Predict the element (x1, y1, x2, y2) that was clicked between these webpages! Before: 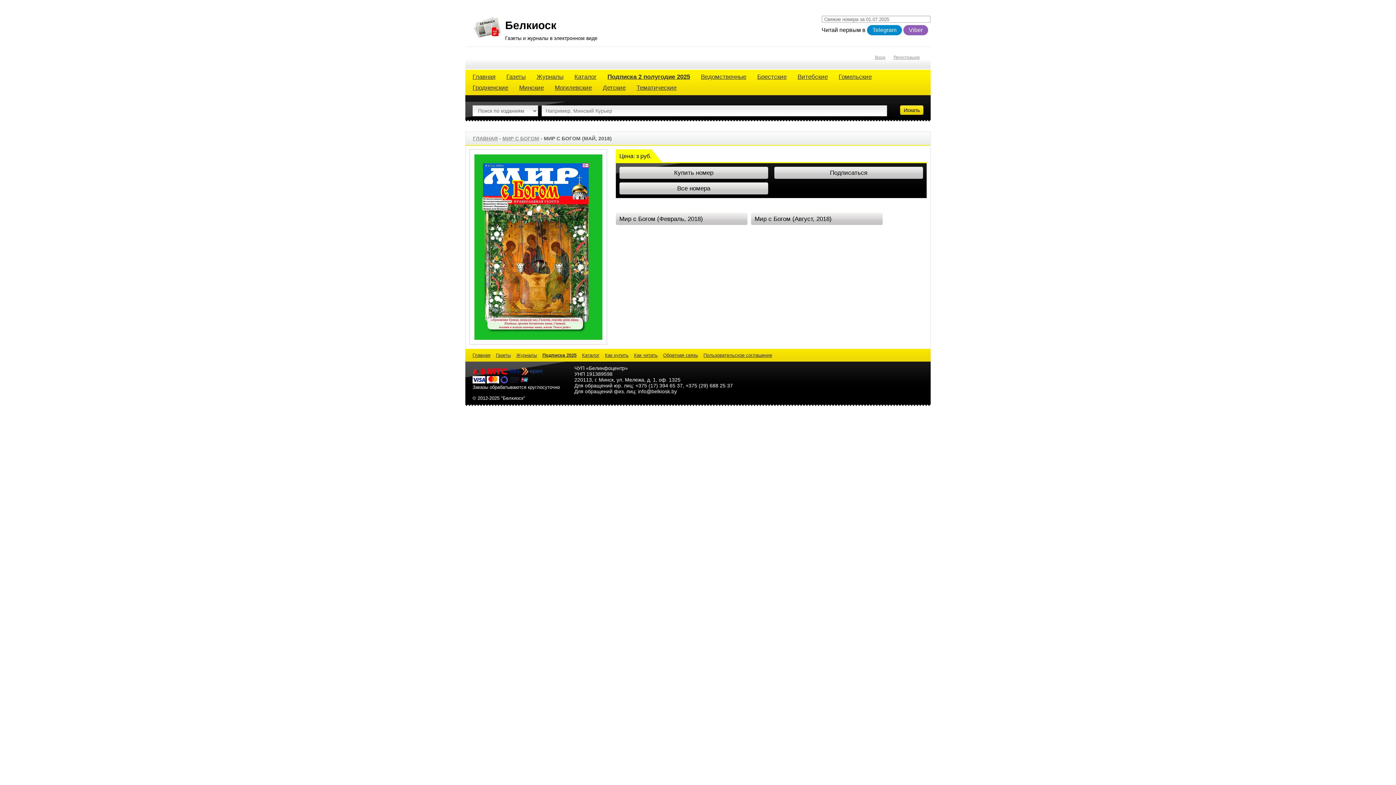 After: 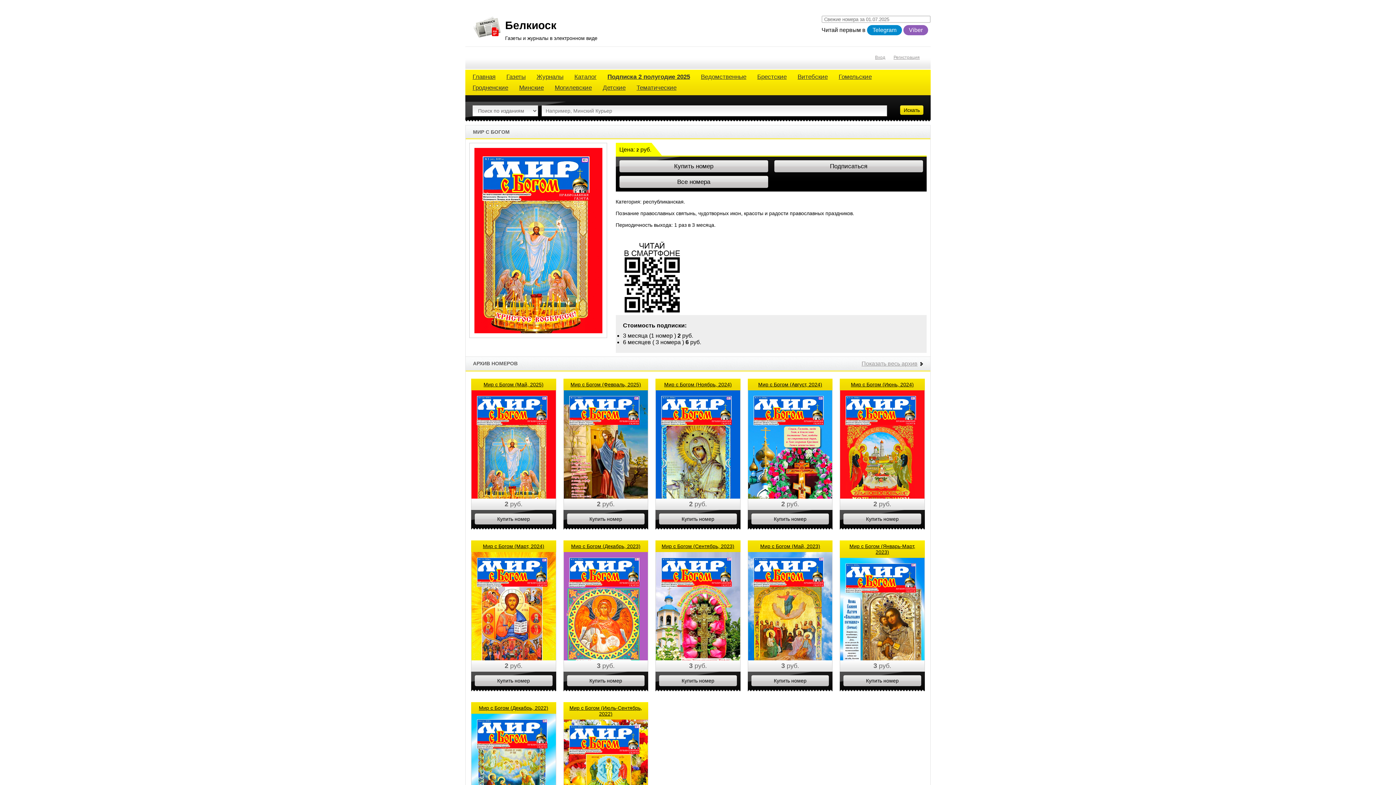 Action: label: МИР С БОГОМ bbox: (502, 135, 539, 141)